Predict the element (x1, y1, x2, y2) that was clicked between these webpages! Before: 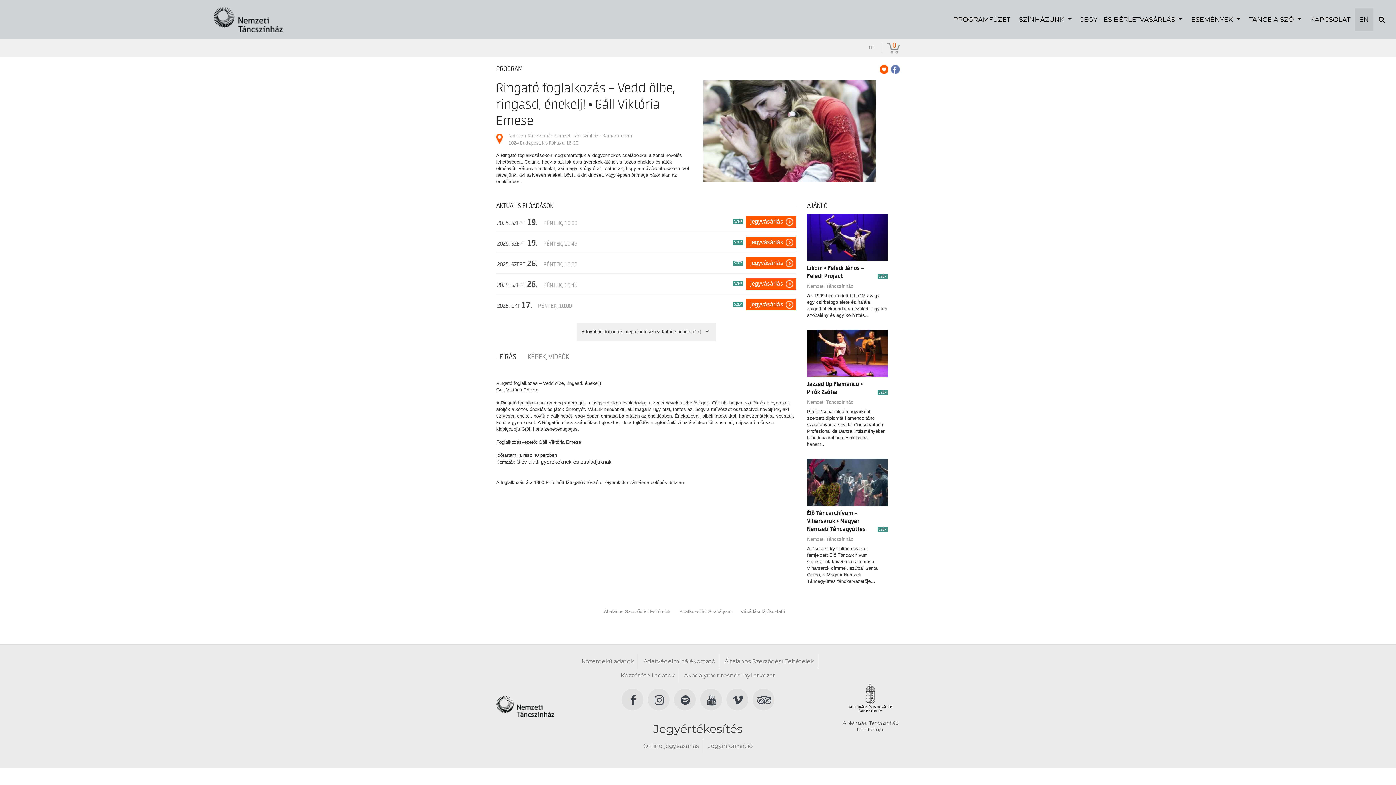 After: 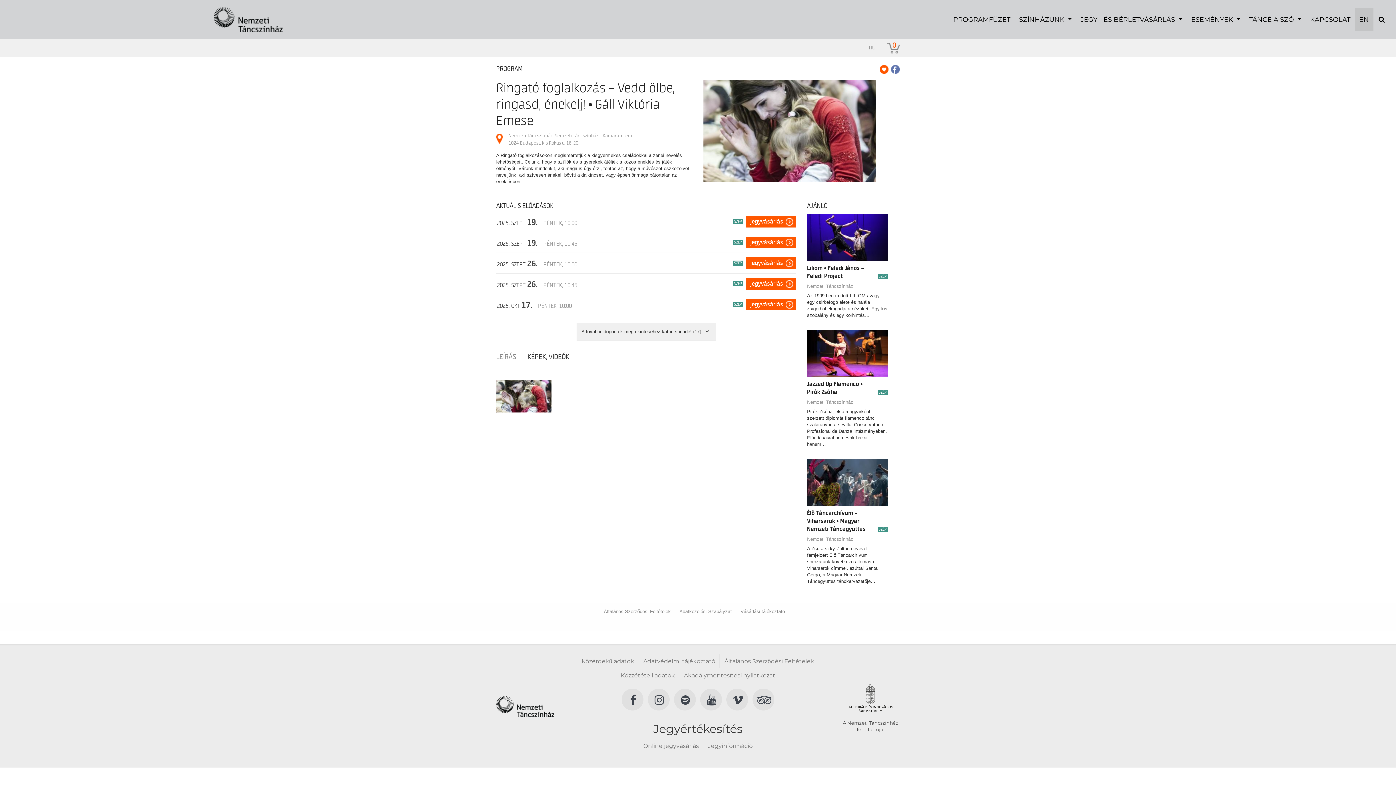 Action: label: KÉPEK, VIDEÓK bbox: (521, 352, 574, 361)